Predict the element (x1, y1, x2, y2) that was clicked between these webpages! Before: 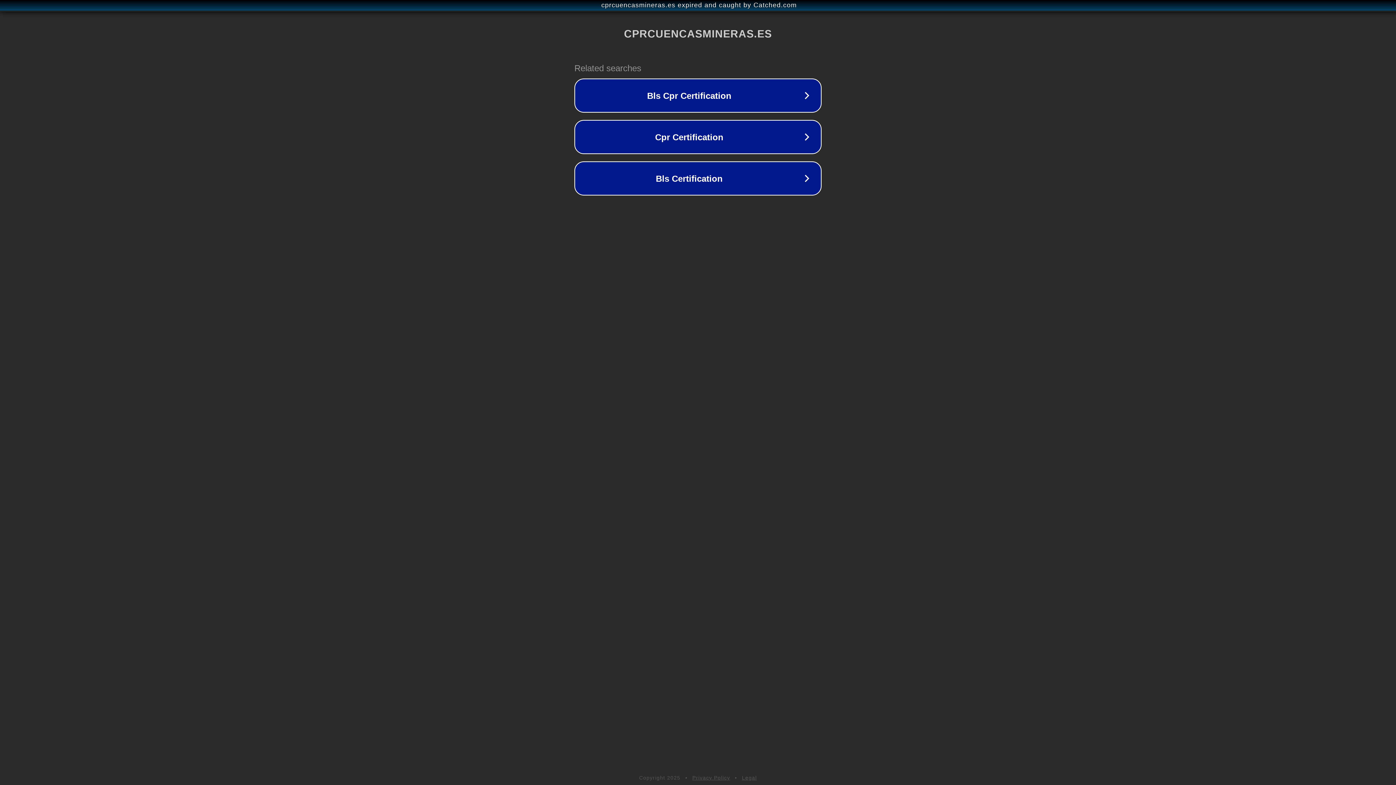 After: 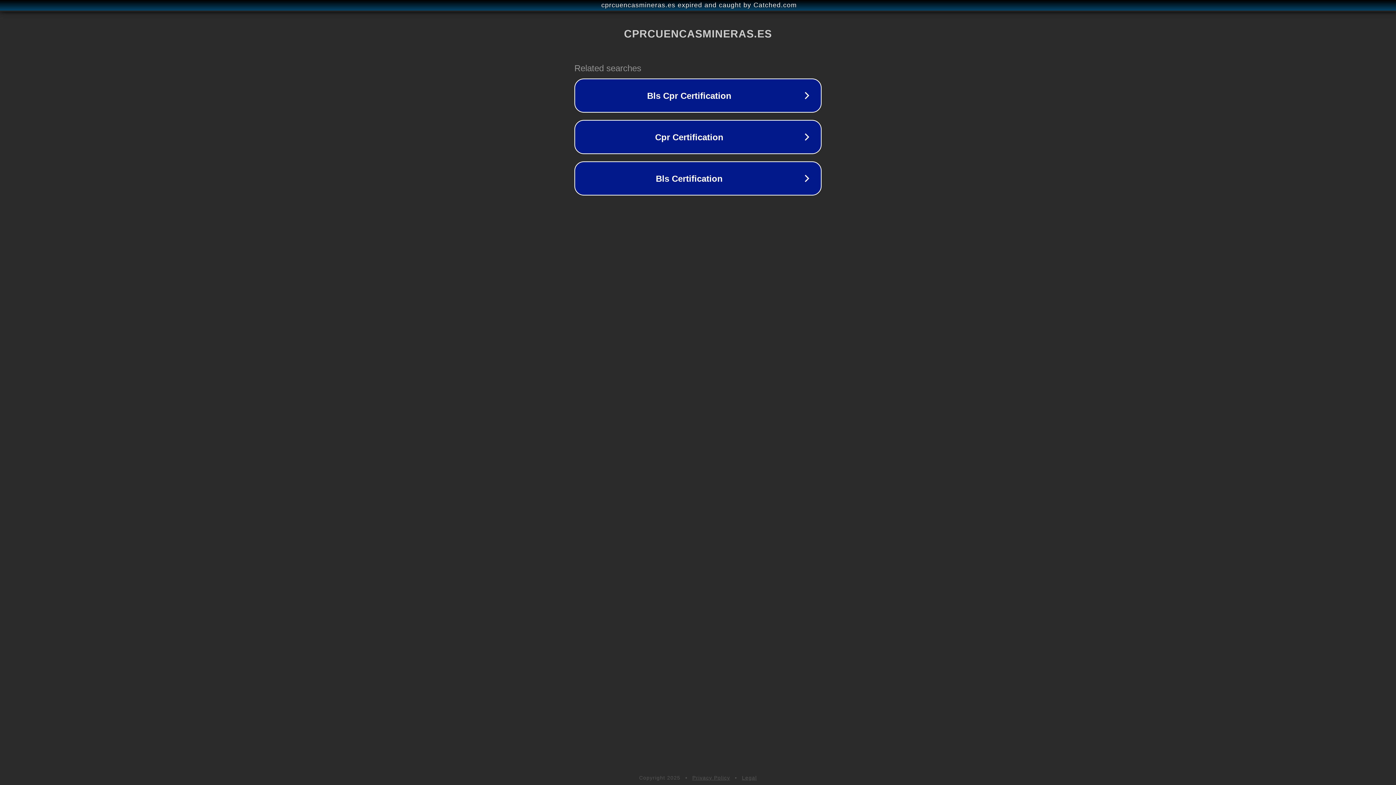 Action: bbox: (692, 775, 730, 781) label: Privacy Policy